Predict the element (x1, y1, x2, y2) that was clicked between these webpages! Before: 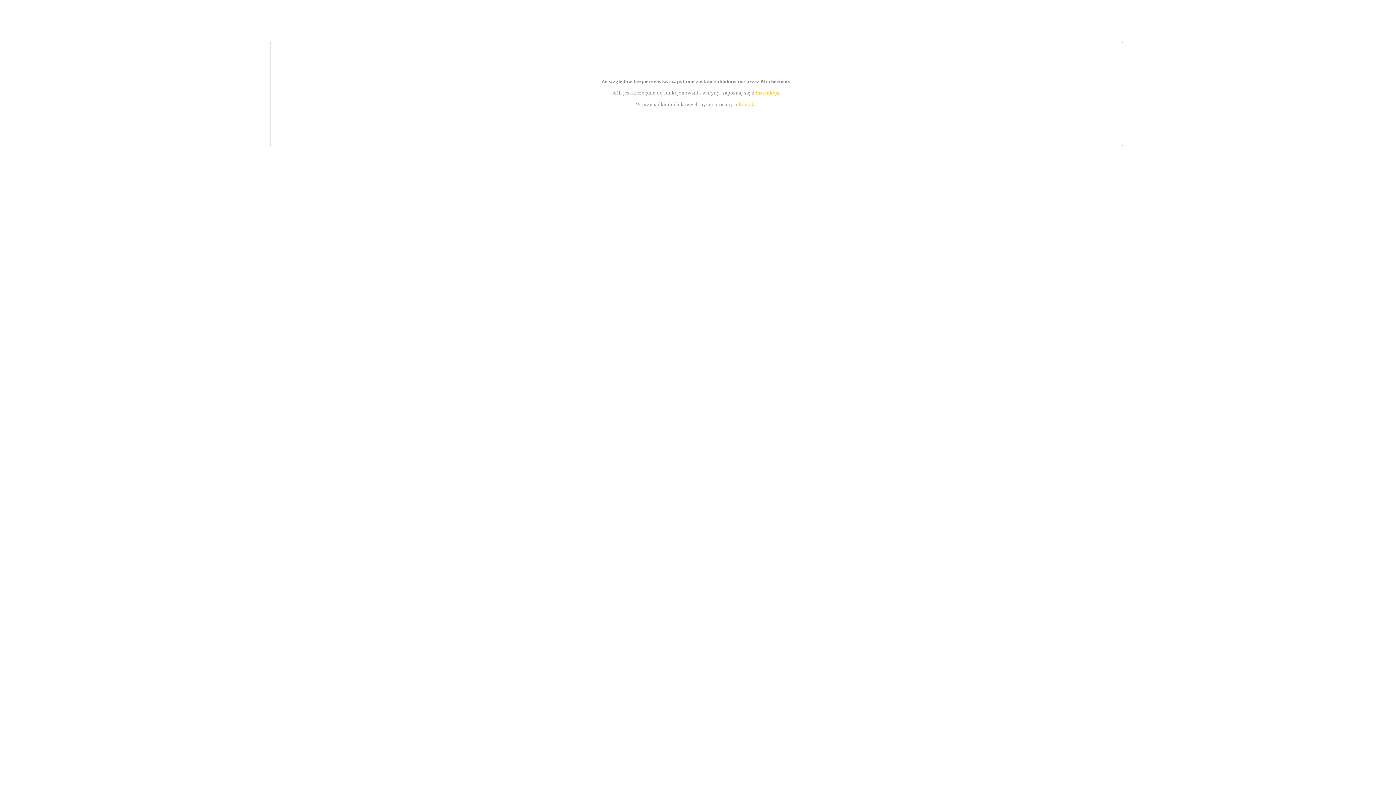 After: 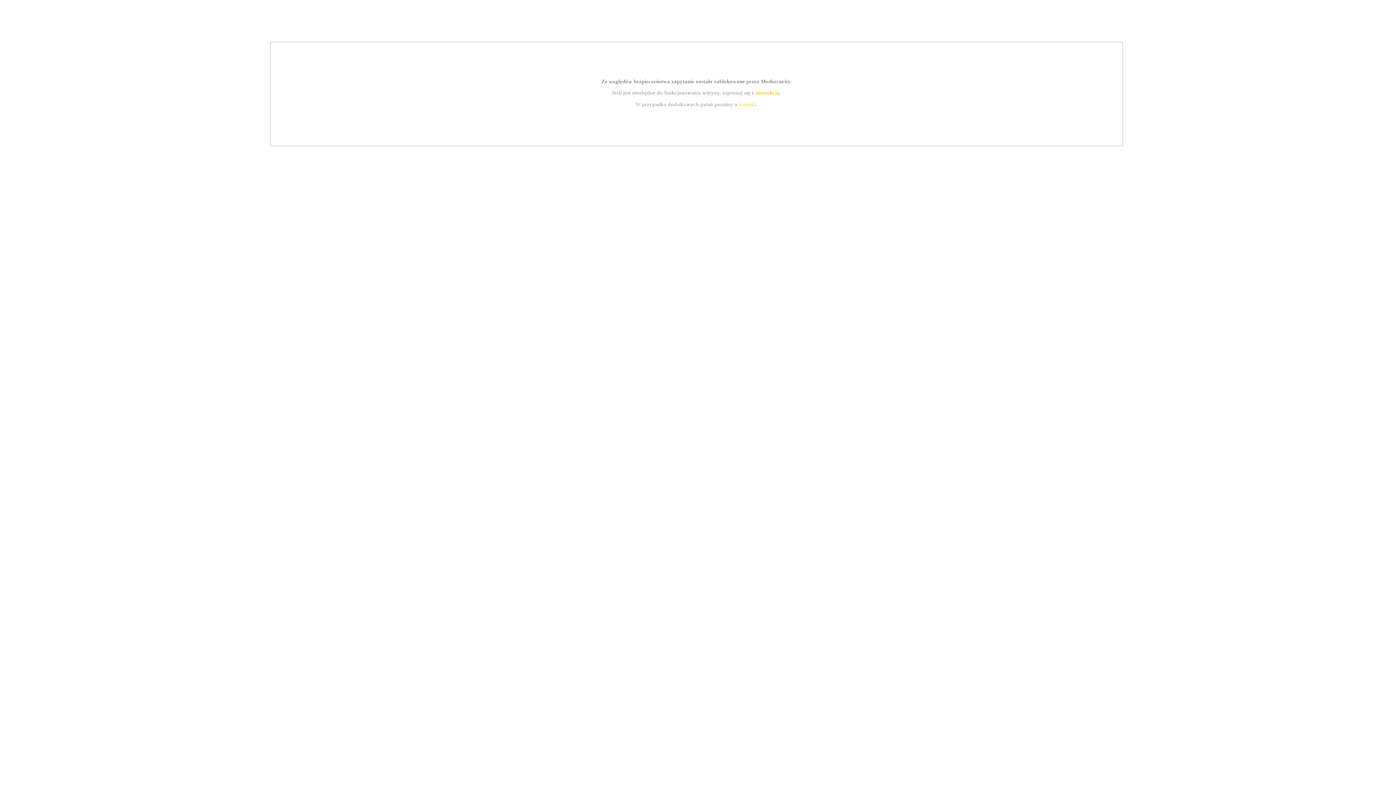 Action: bbox: (739, 101, 756, 107) label: kontakt